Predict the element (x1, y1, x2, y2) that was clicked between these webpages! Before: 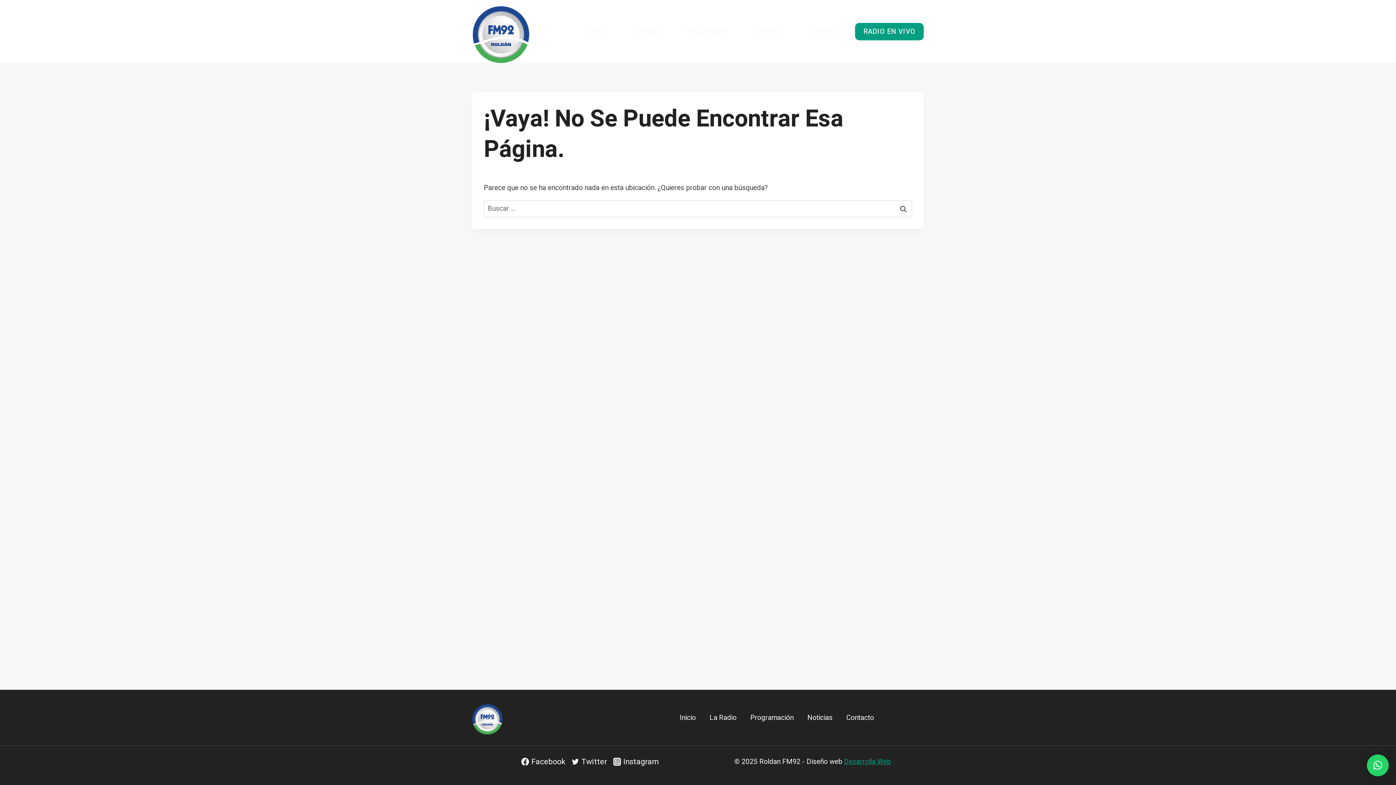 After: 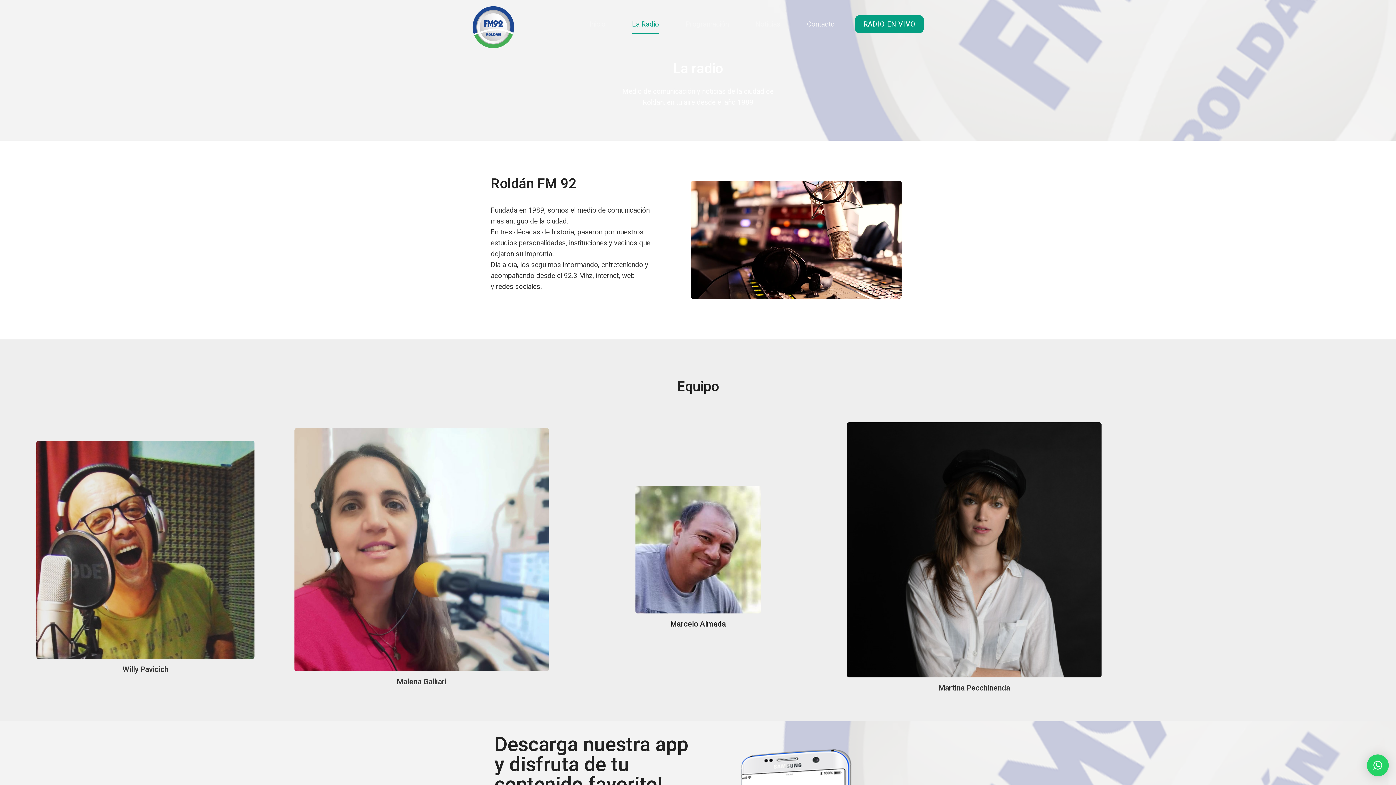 Action: label: La Radio bbox: (702, 710, 743, 725)